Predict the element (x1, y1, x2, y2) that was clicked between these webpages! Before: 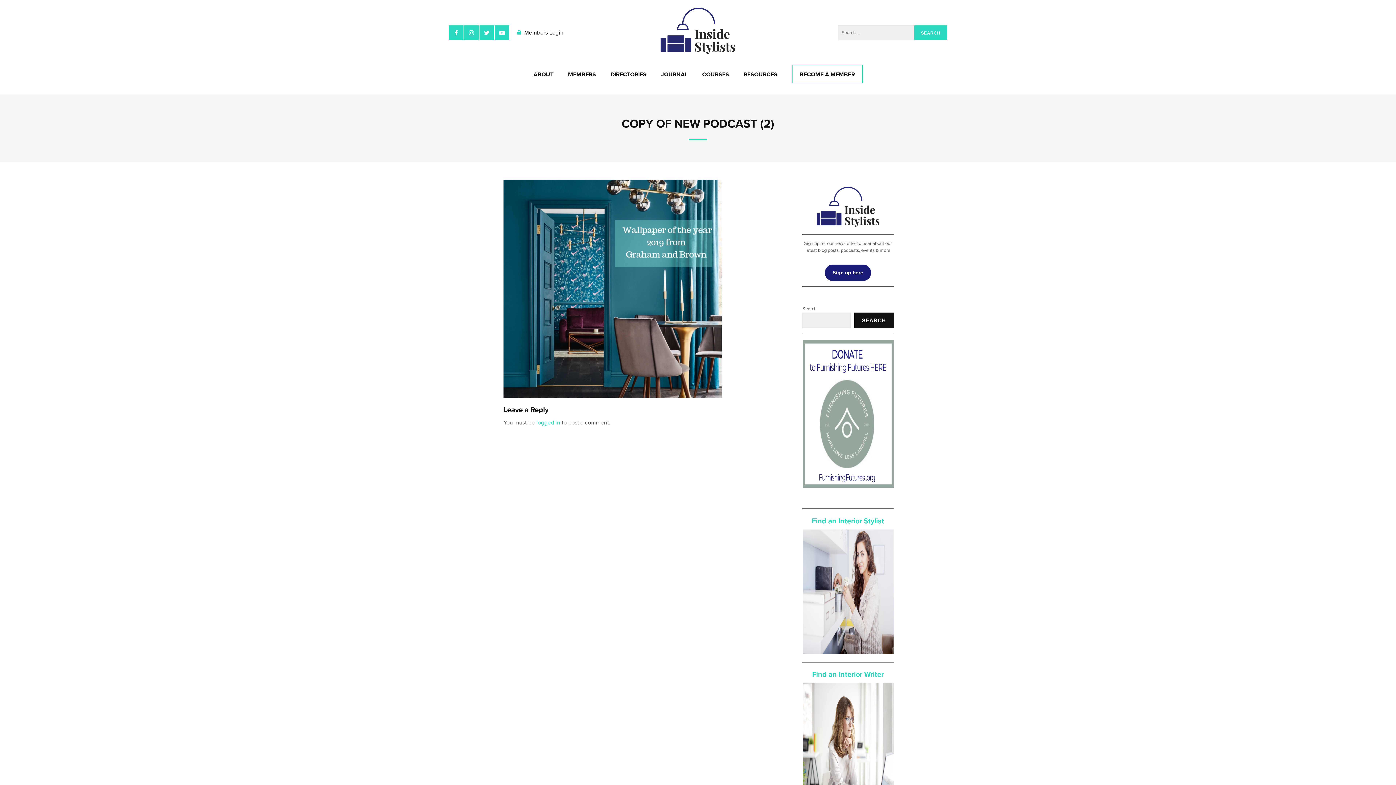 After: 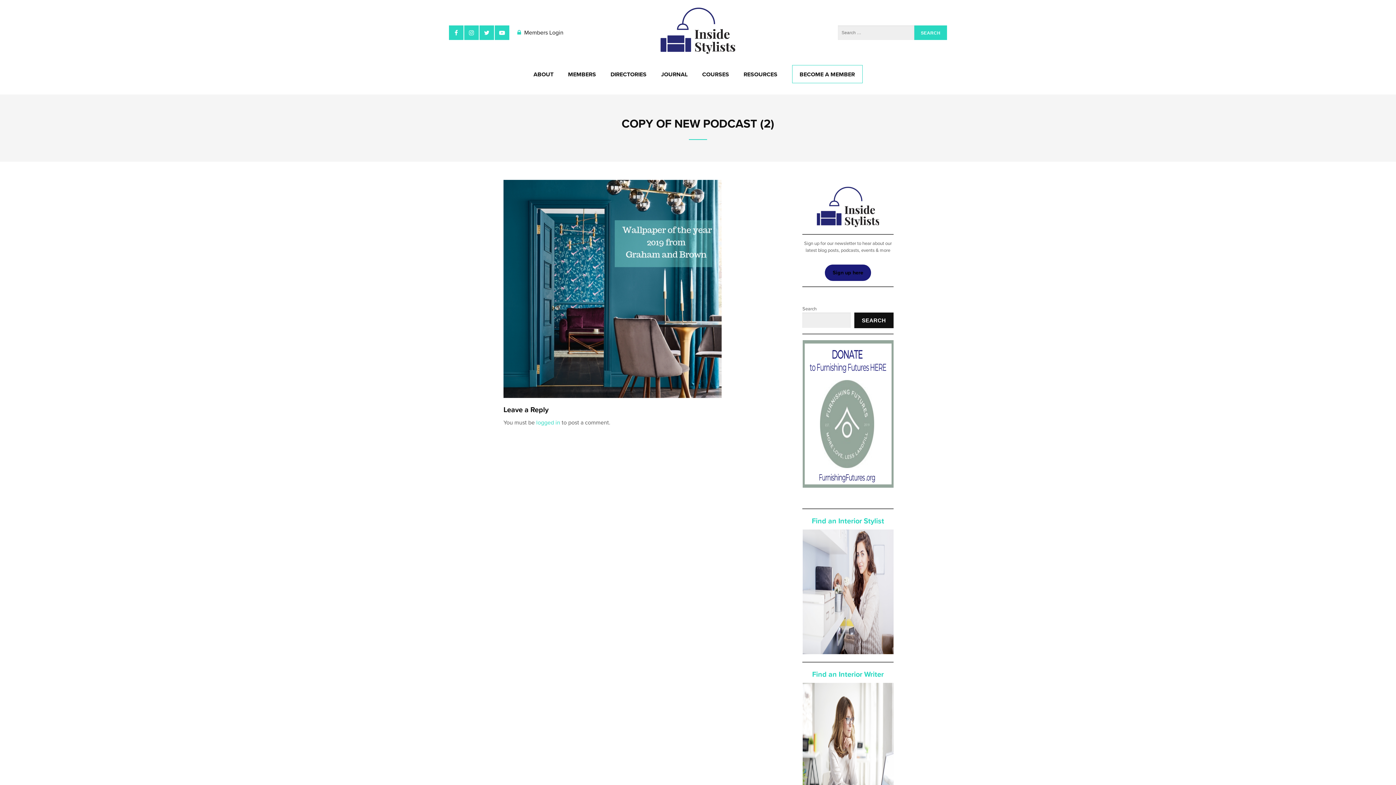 Action: bbox: (825, 264, 871, 280) label: Sign up here